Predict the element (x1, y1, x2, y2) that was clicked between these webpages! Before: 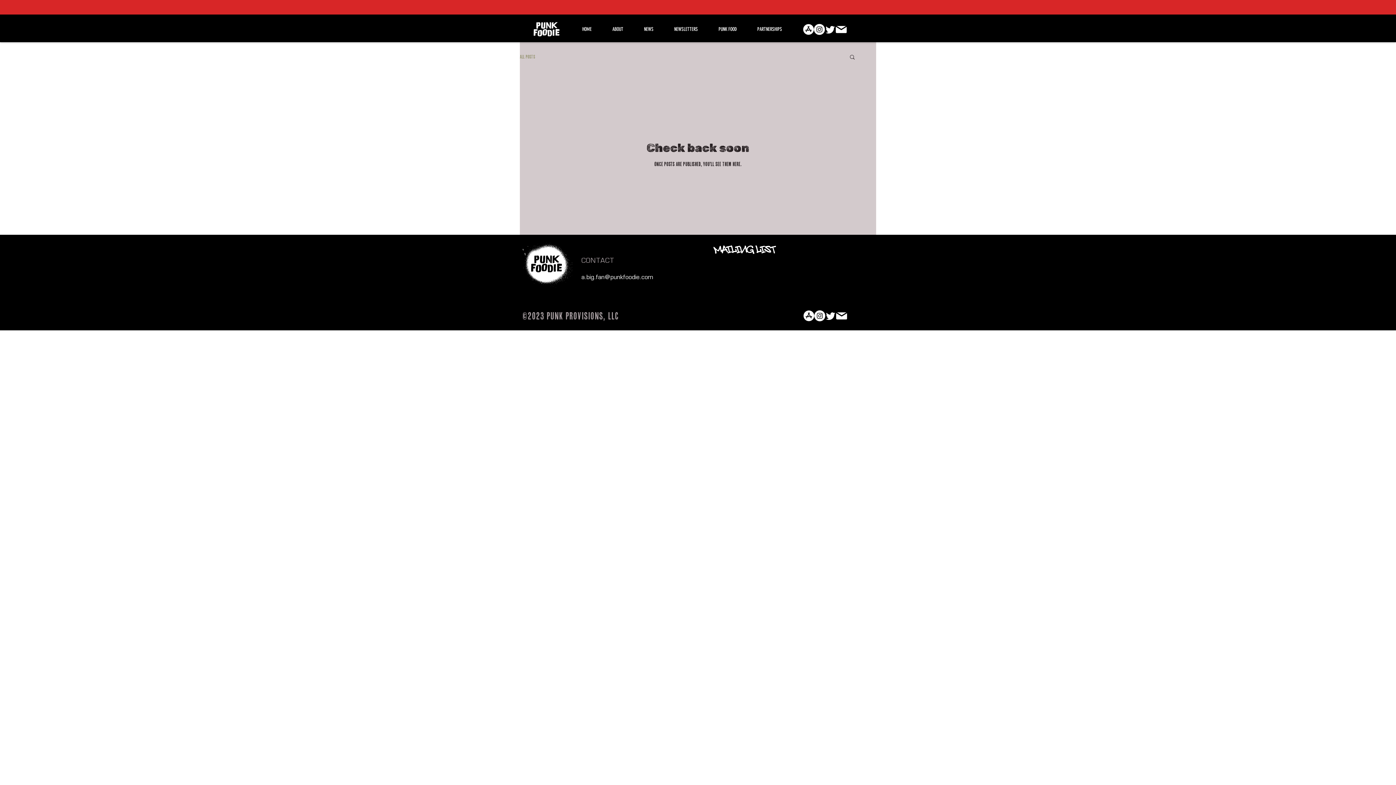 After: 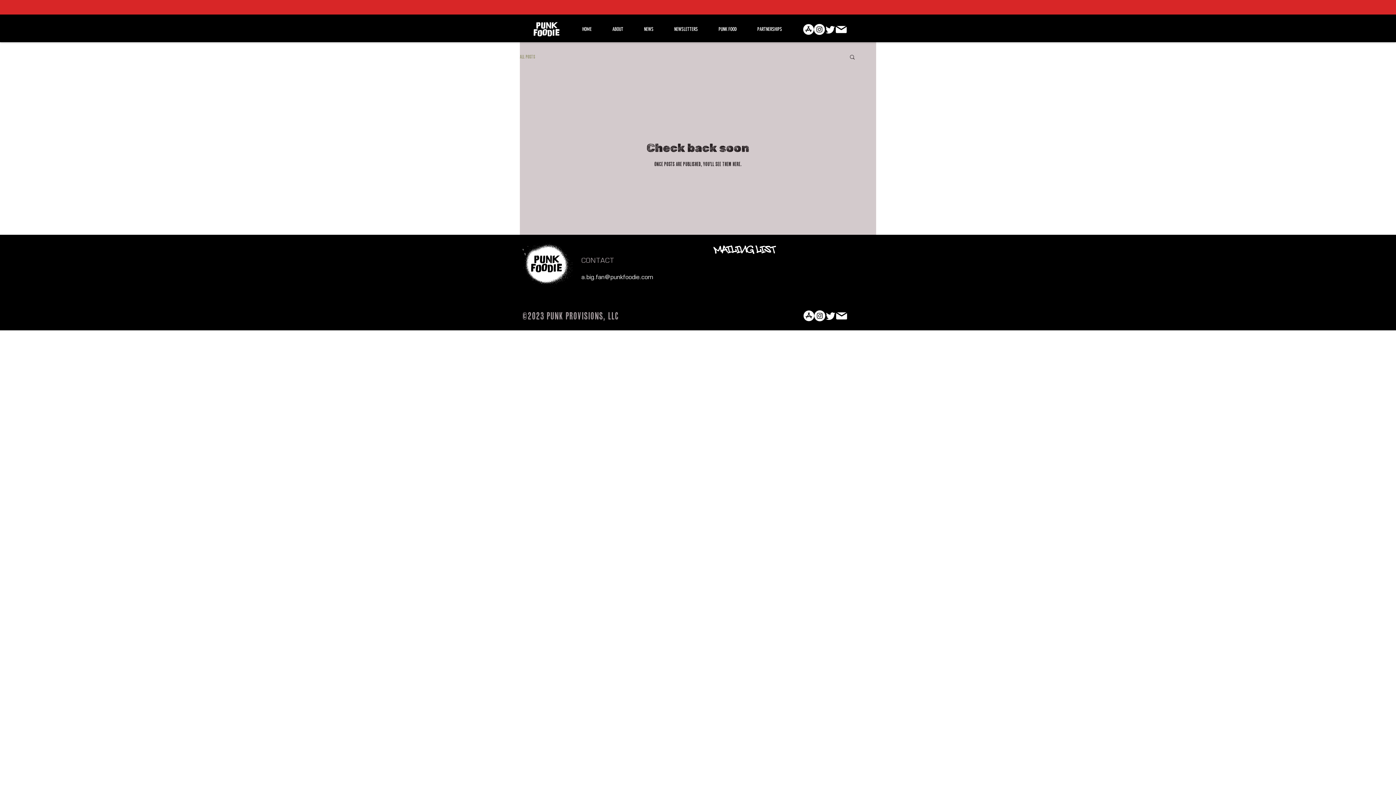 Action: label: Search bbox: (849, 53, 856, 61)